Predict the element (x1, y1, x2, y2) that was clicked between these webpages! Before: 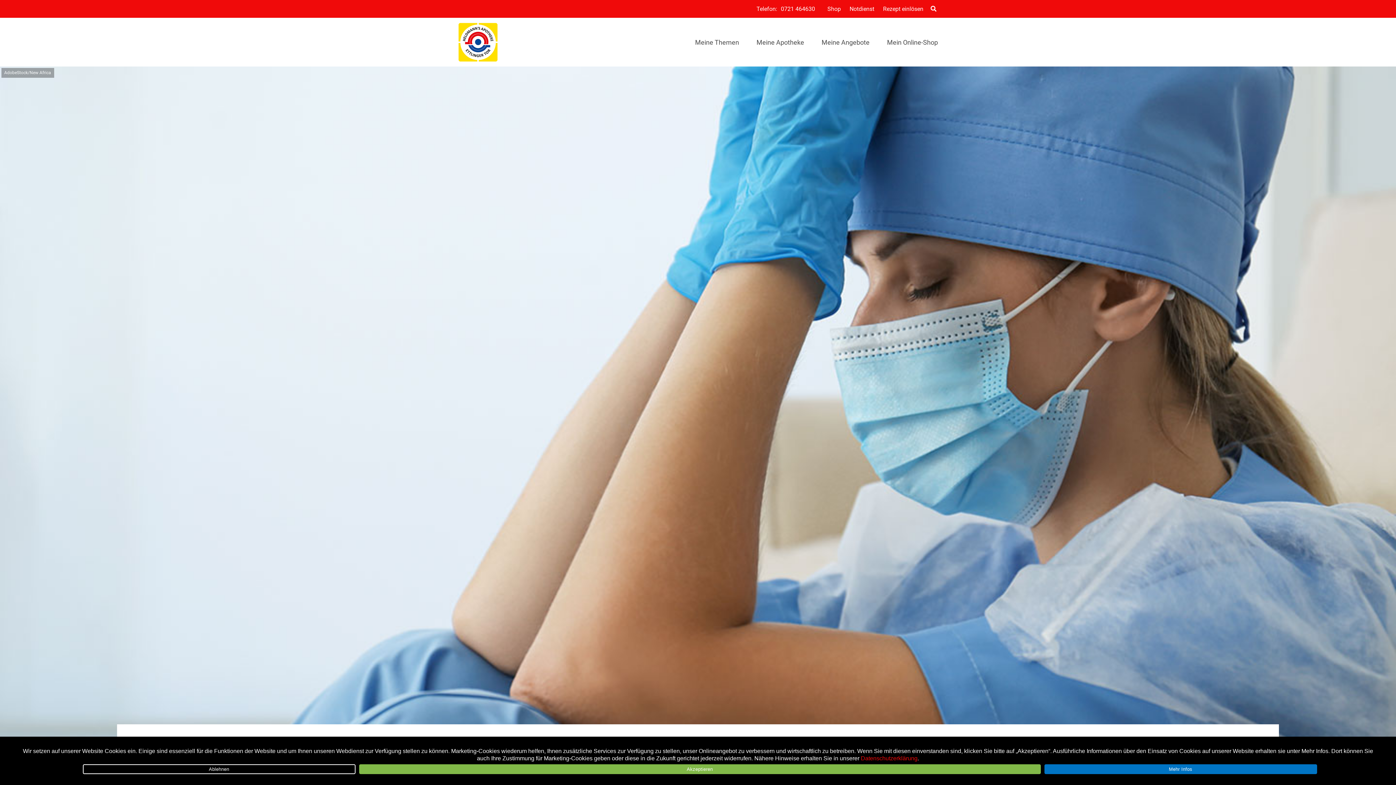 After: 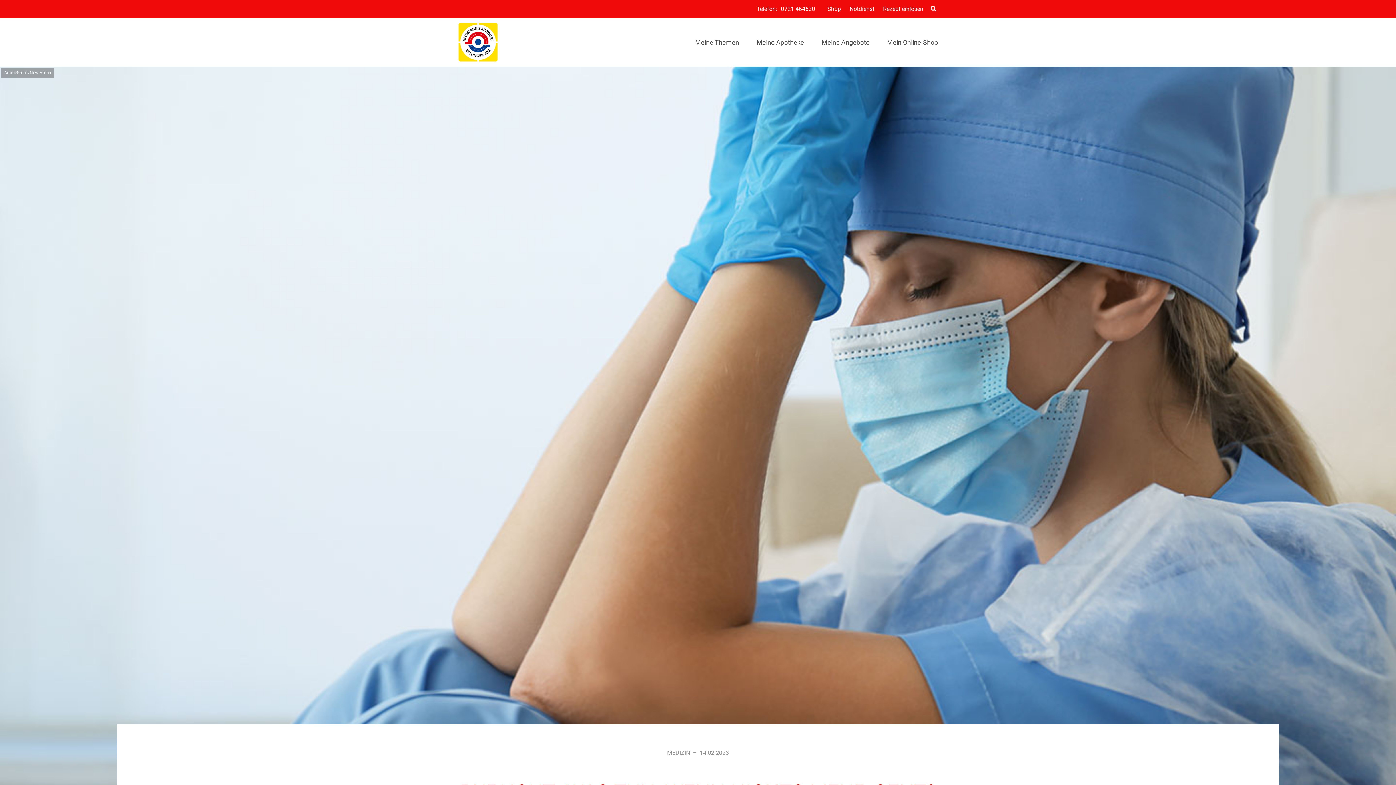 Action: bbox: (359, 764, 1040, 774) label: Akzeptieren